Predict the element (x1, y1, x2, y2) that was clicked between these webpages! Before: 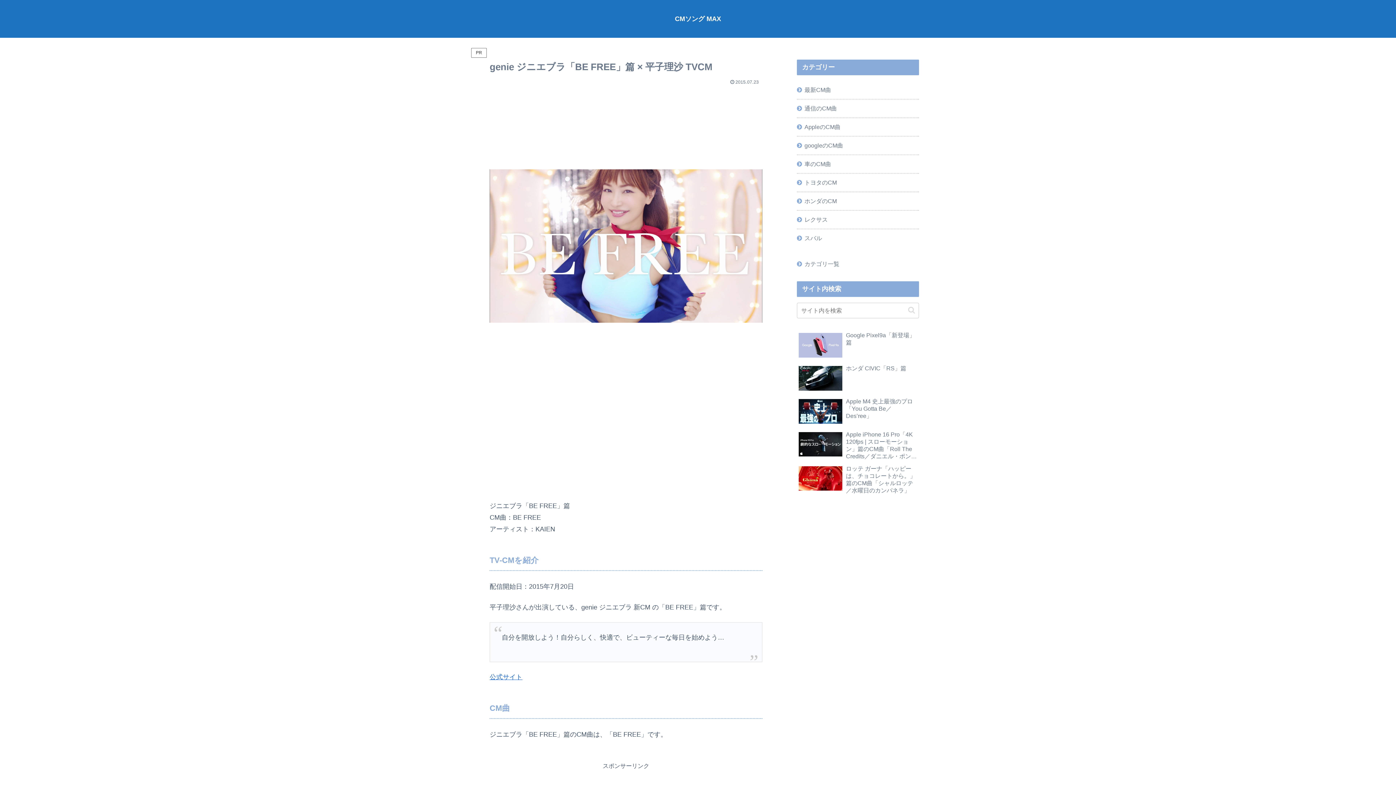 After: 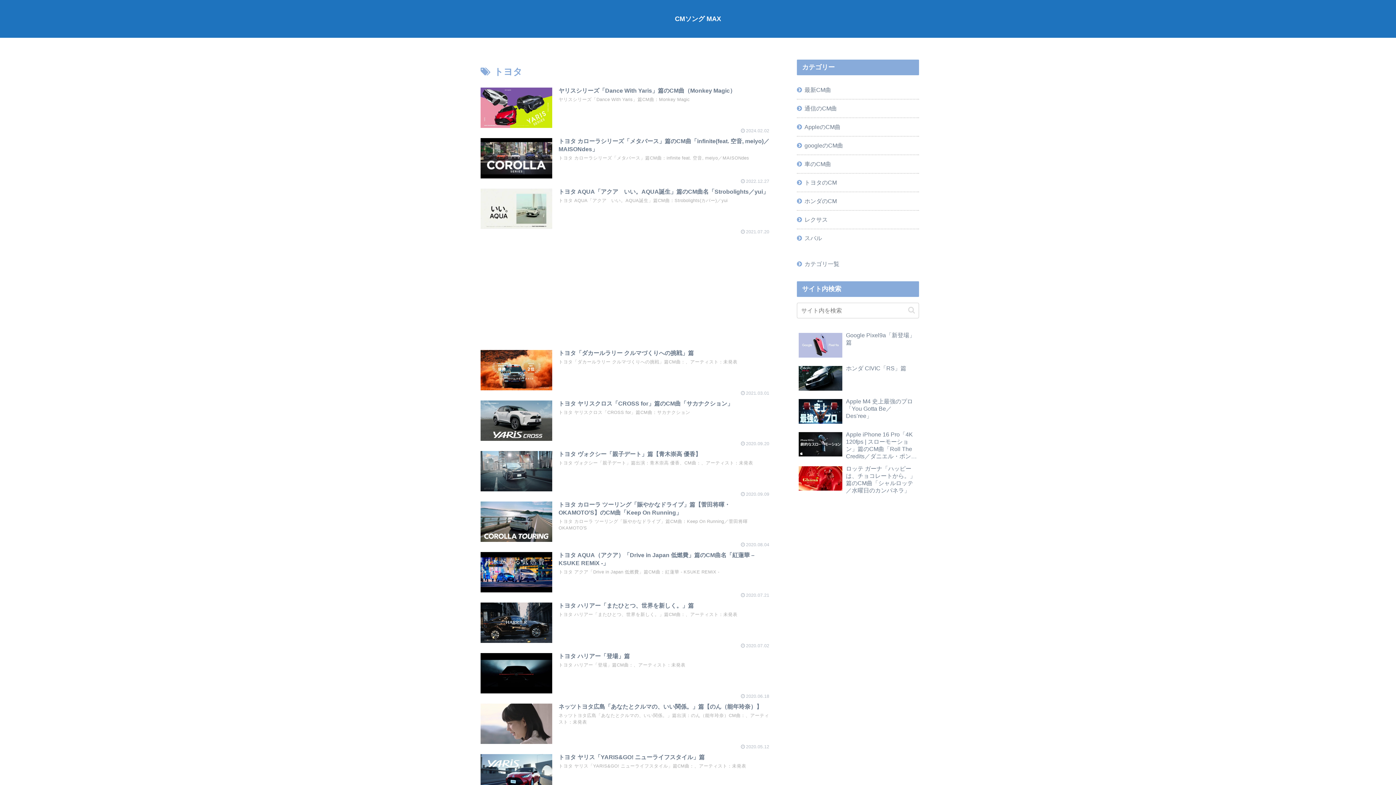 Action: label: トヨタのCM bbox: (797, 173, 919, 191)